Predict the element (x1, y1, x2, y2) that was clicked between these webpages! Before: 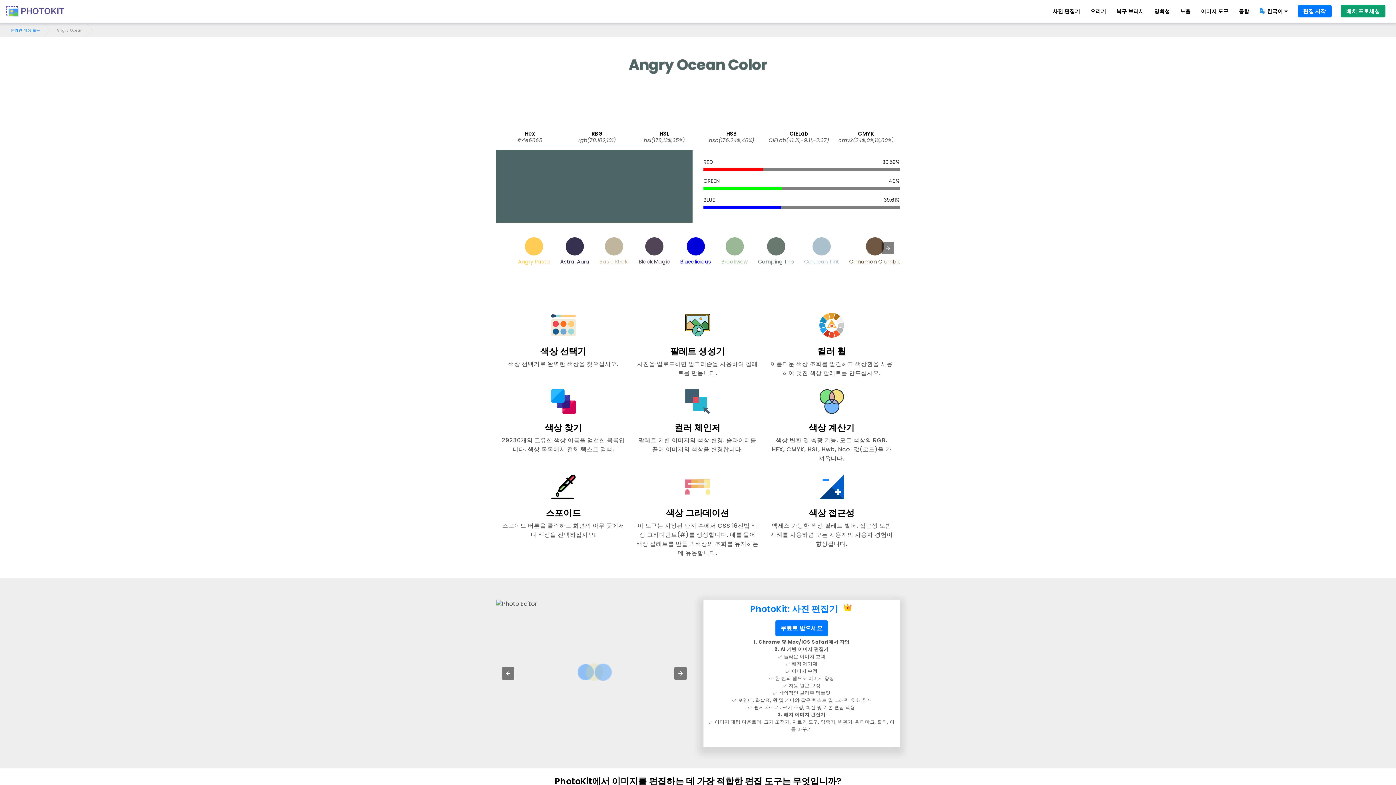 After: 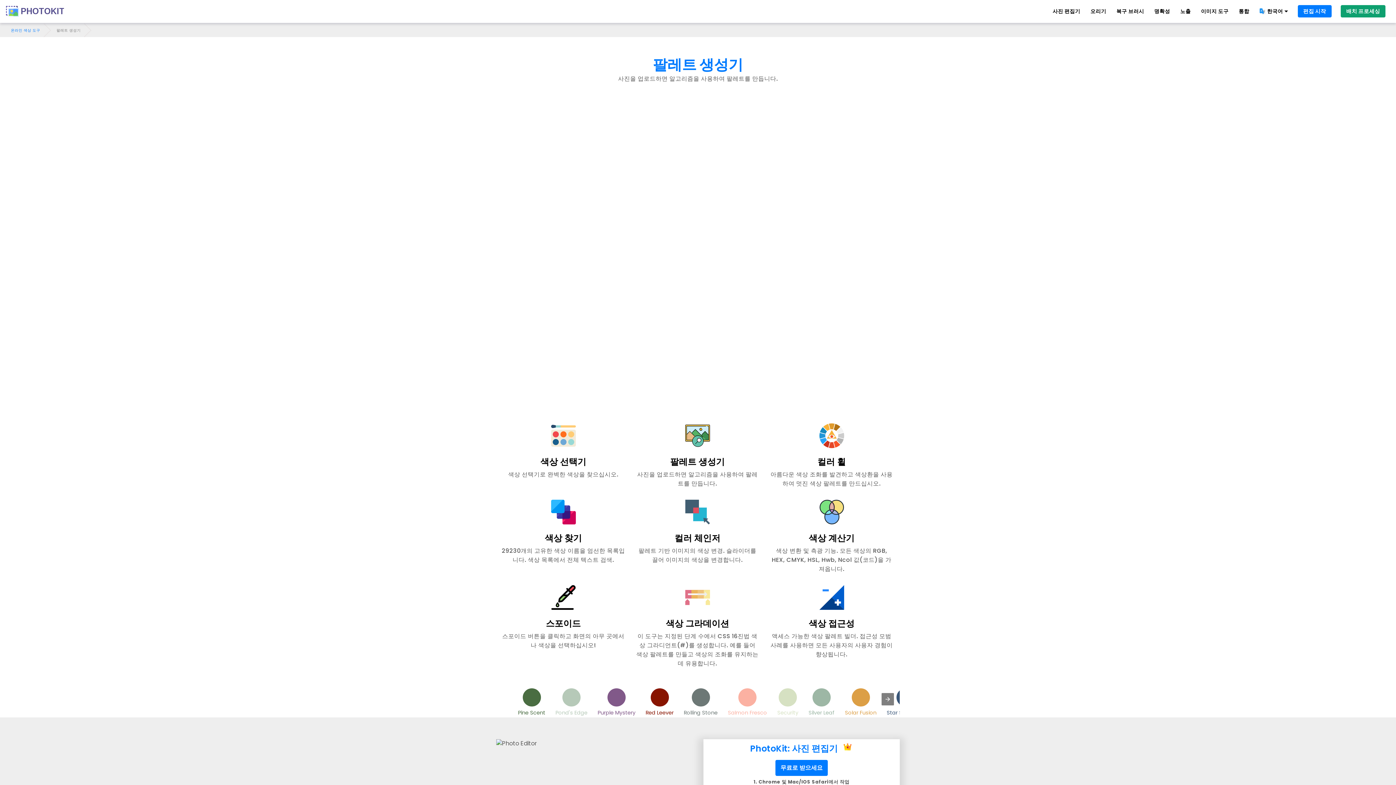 Action: bbox: (636, 307, 759, 377) label: 팔레트 생성기

사진을 업로드하면 알고리즘을 사용하여 팔레트를 만듭니다.